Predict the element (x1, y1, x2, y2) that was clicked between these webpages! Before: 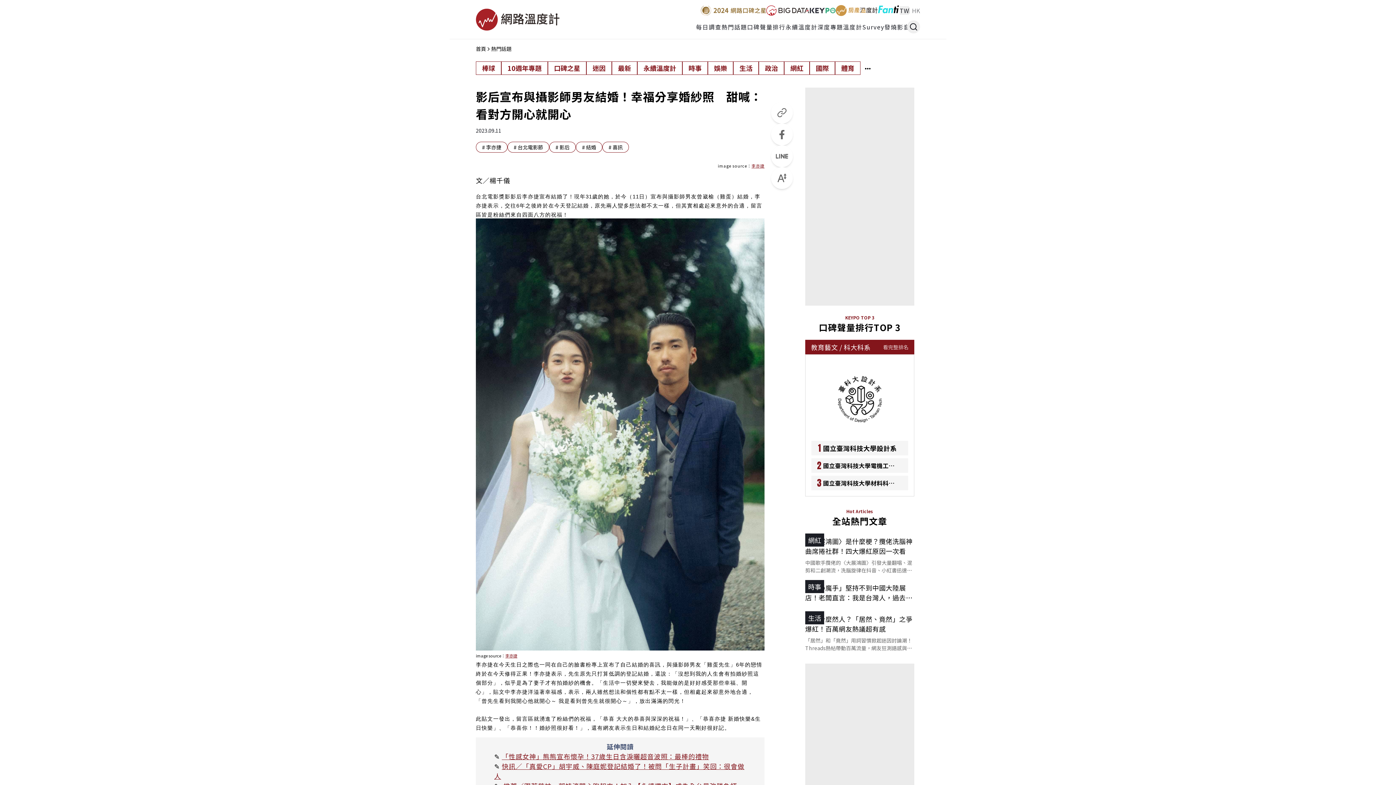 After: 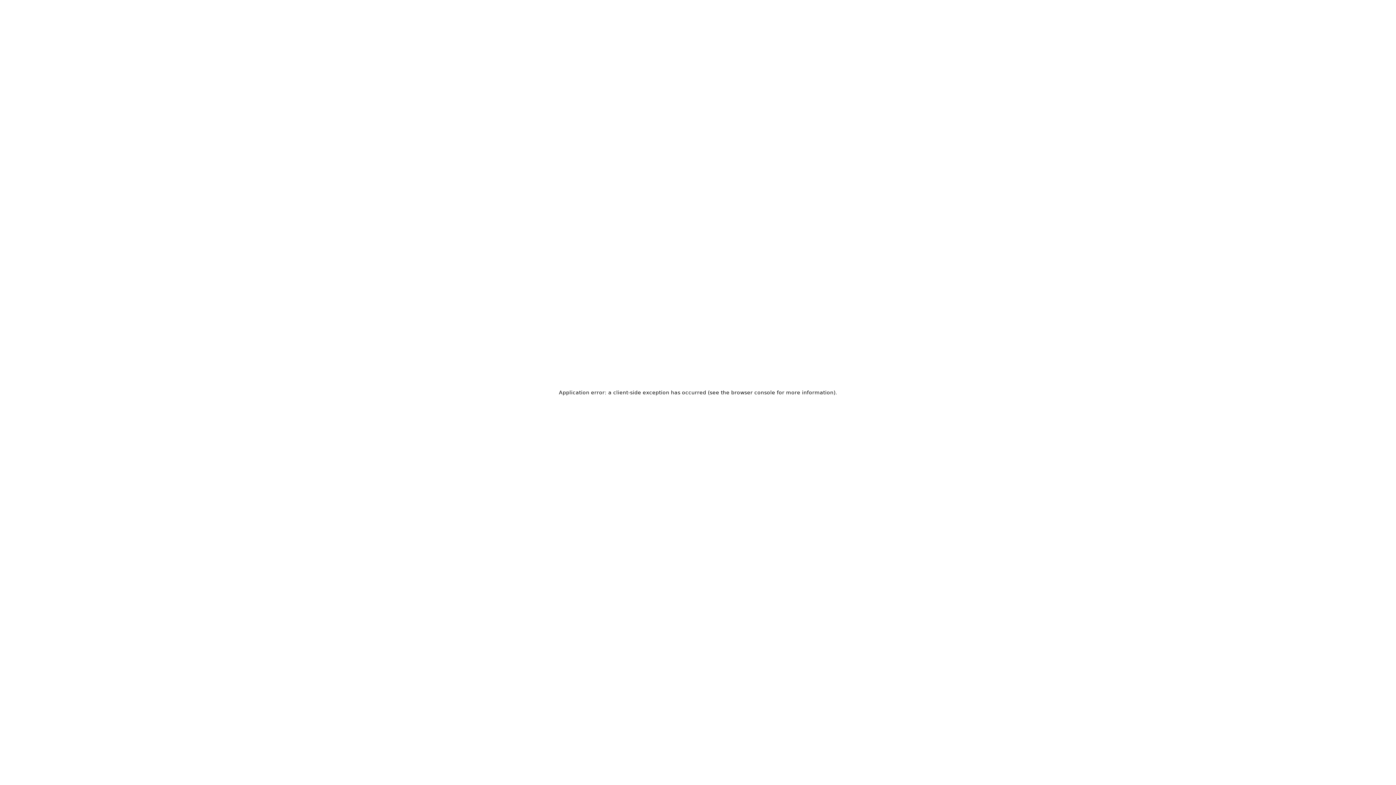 Action: label: 時事 bbox: (682, 61, 708, 74)